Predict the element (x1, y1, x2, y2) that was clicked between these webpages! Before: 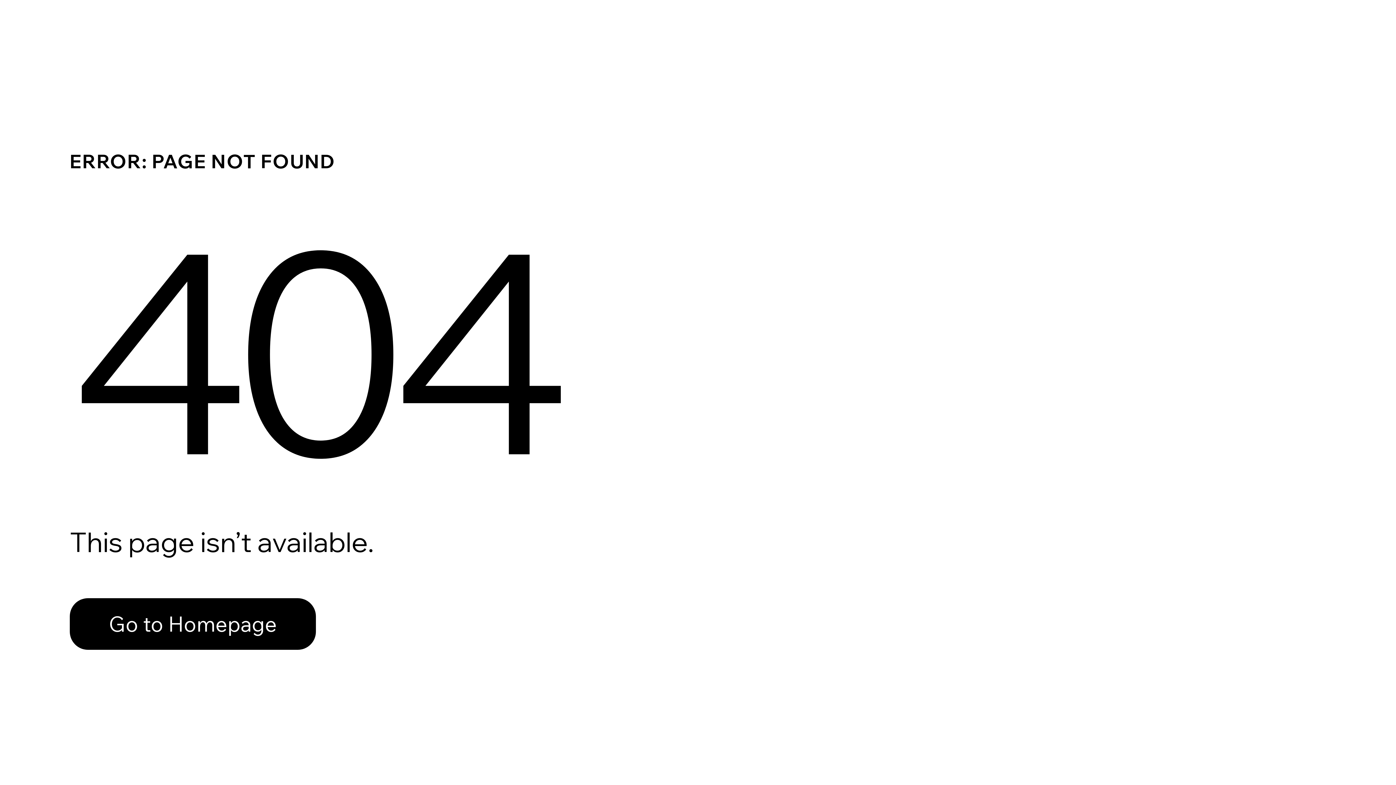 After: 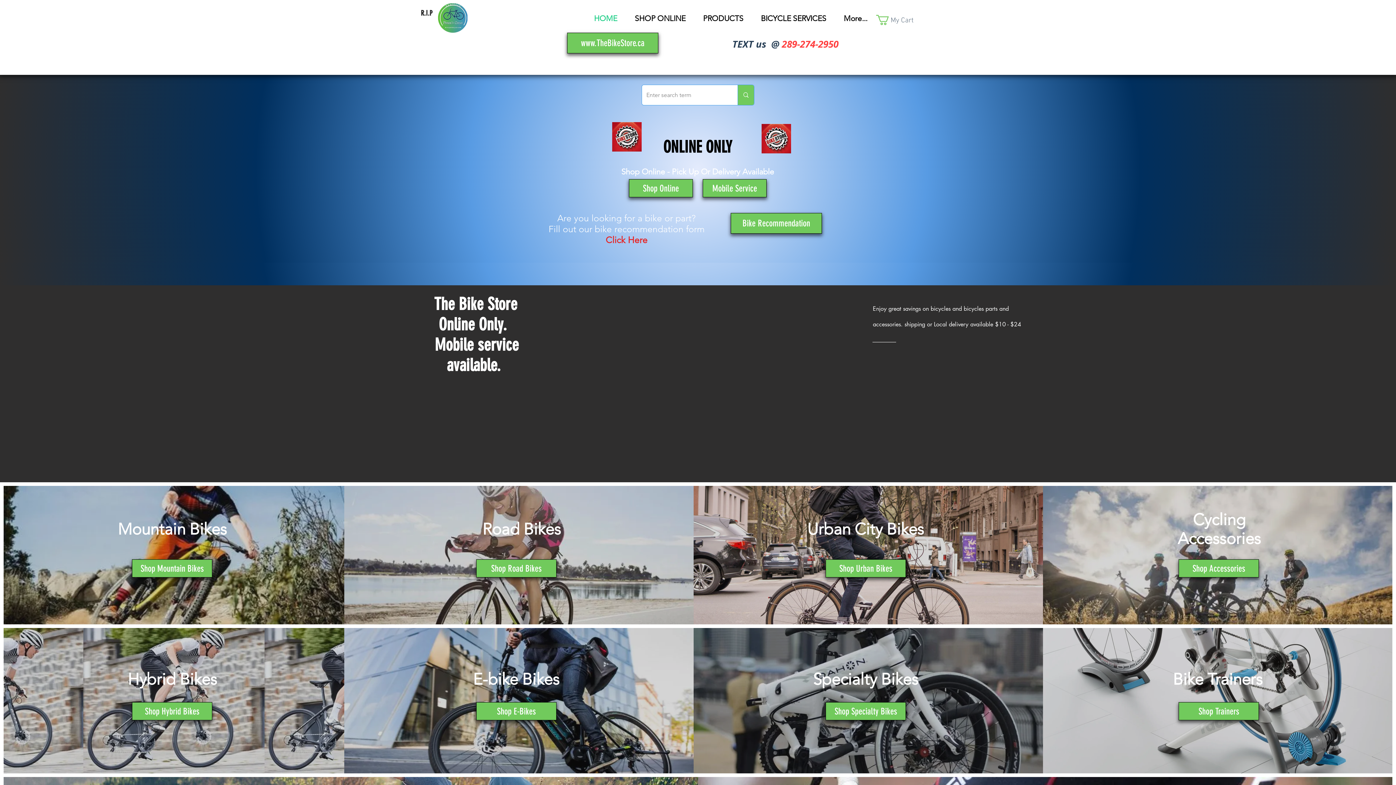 Action: bbox: (69, 598, 316, 650) label: Go to Homepage